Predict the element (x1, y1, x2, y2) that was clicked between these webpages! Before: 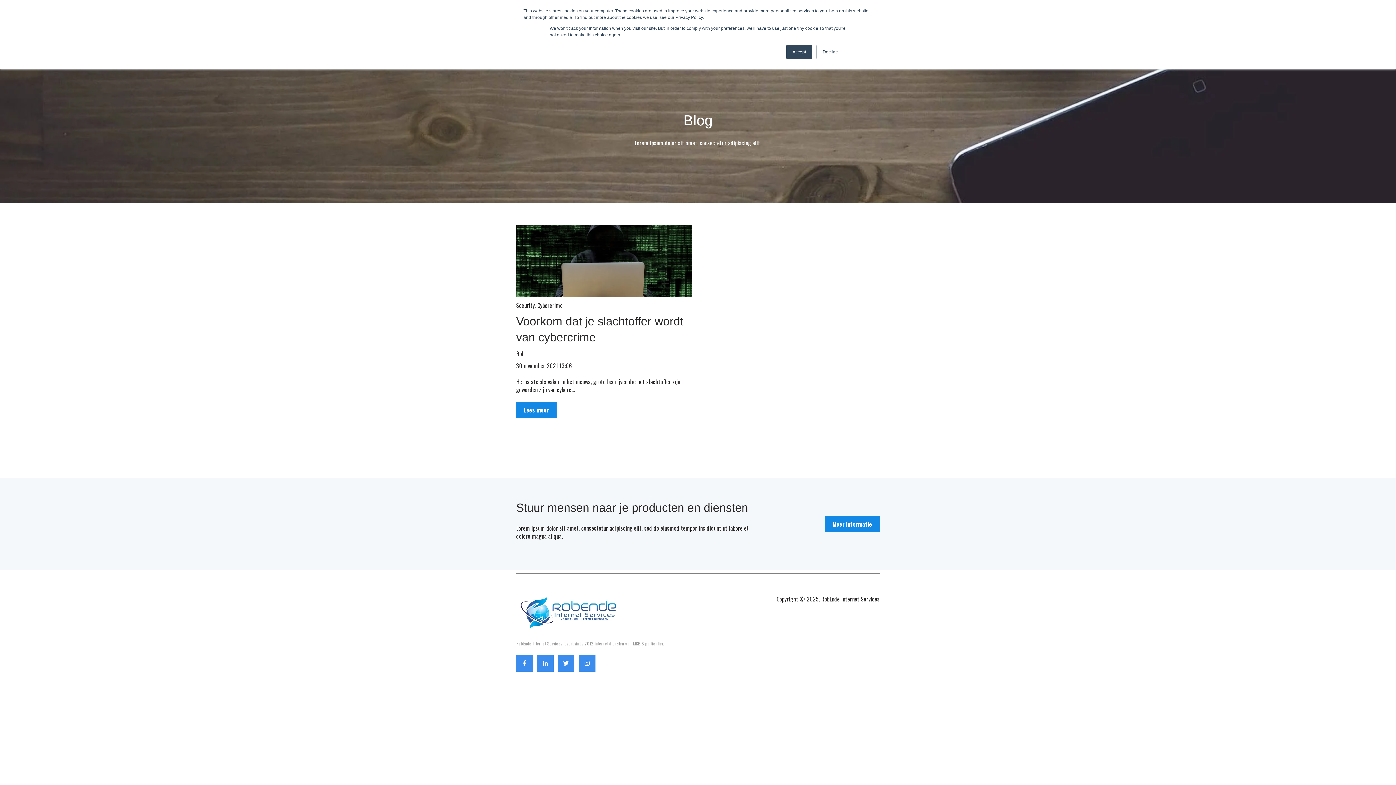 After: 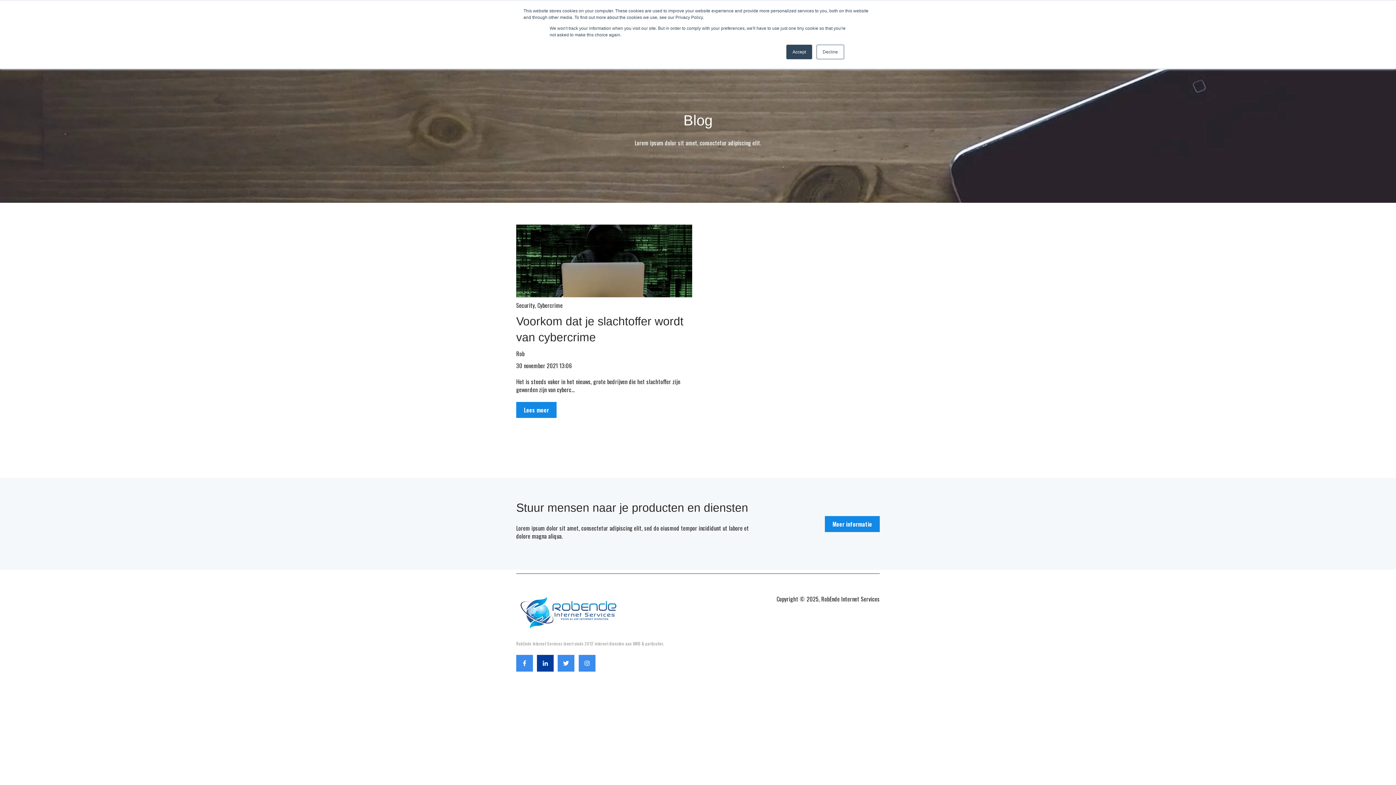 Action: bbox: (537, 655, 553, 671)